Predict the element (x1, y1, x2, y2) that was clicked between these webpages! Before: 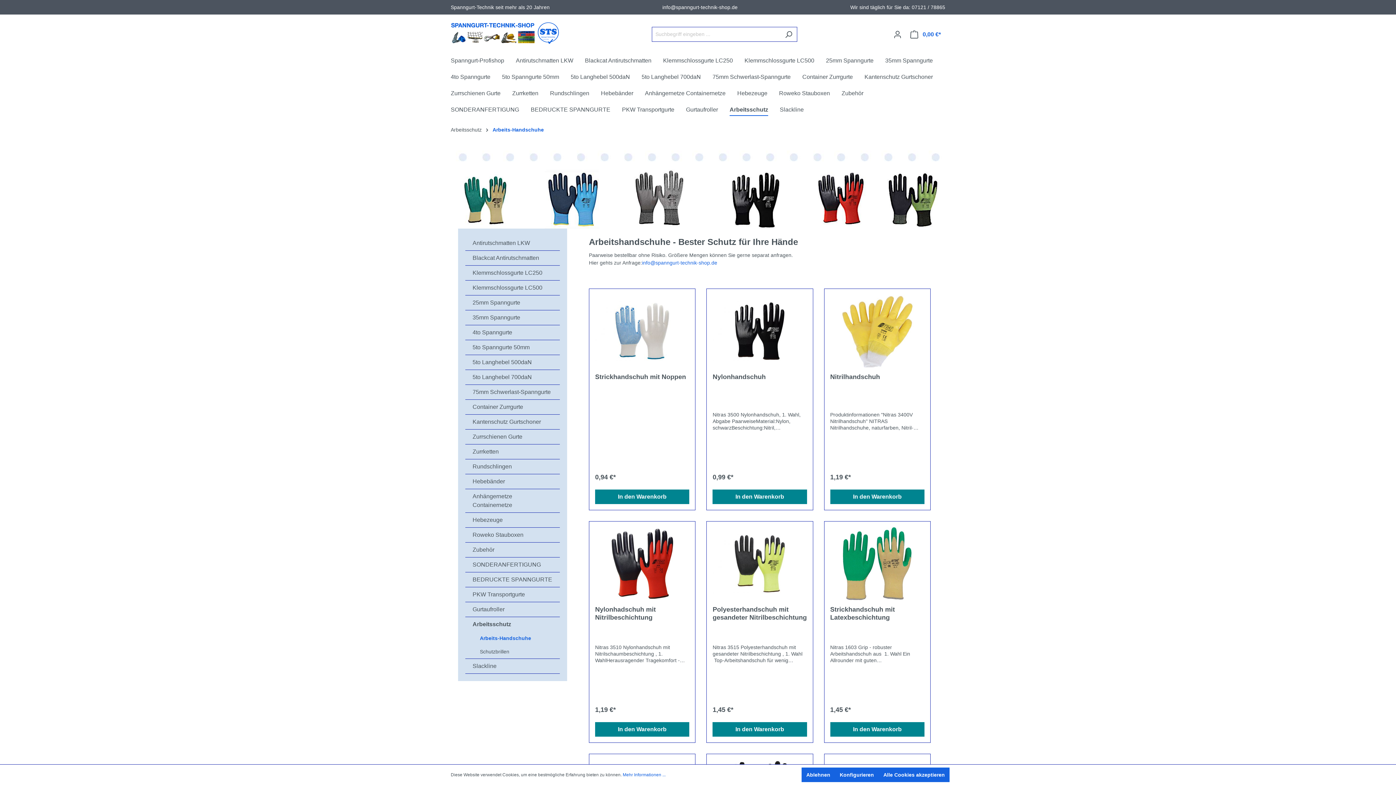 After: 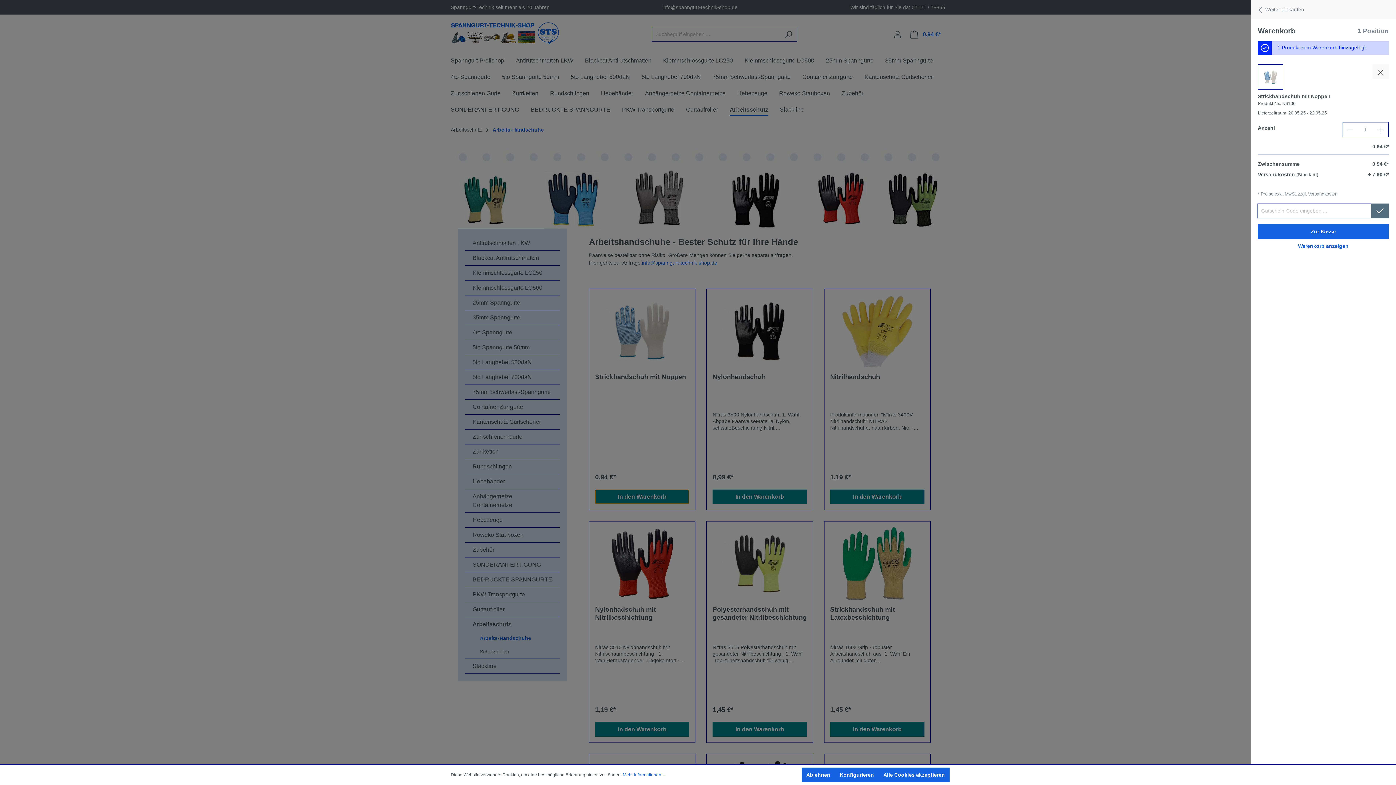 Action: label: In den Warenkorb bbox: (595, 489, 689, 504)